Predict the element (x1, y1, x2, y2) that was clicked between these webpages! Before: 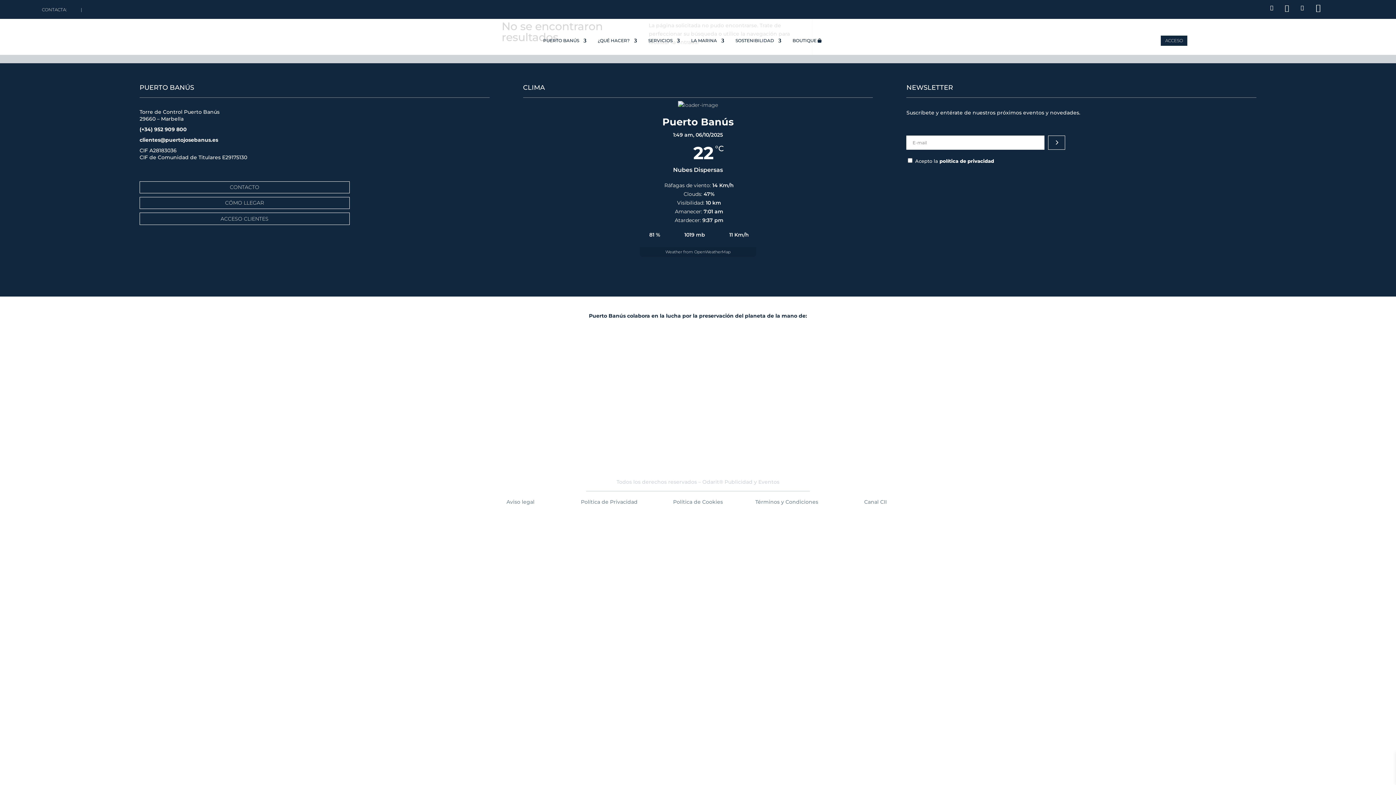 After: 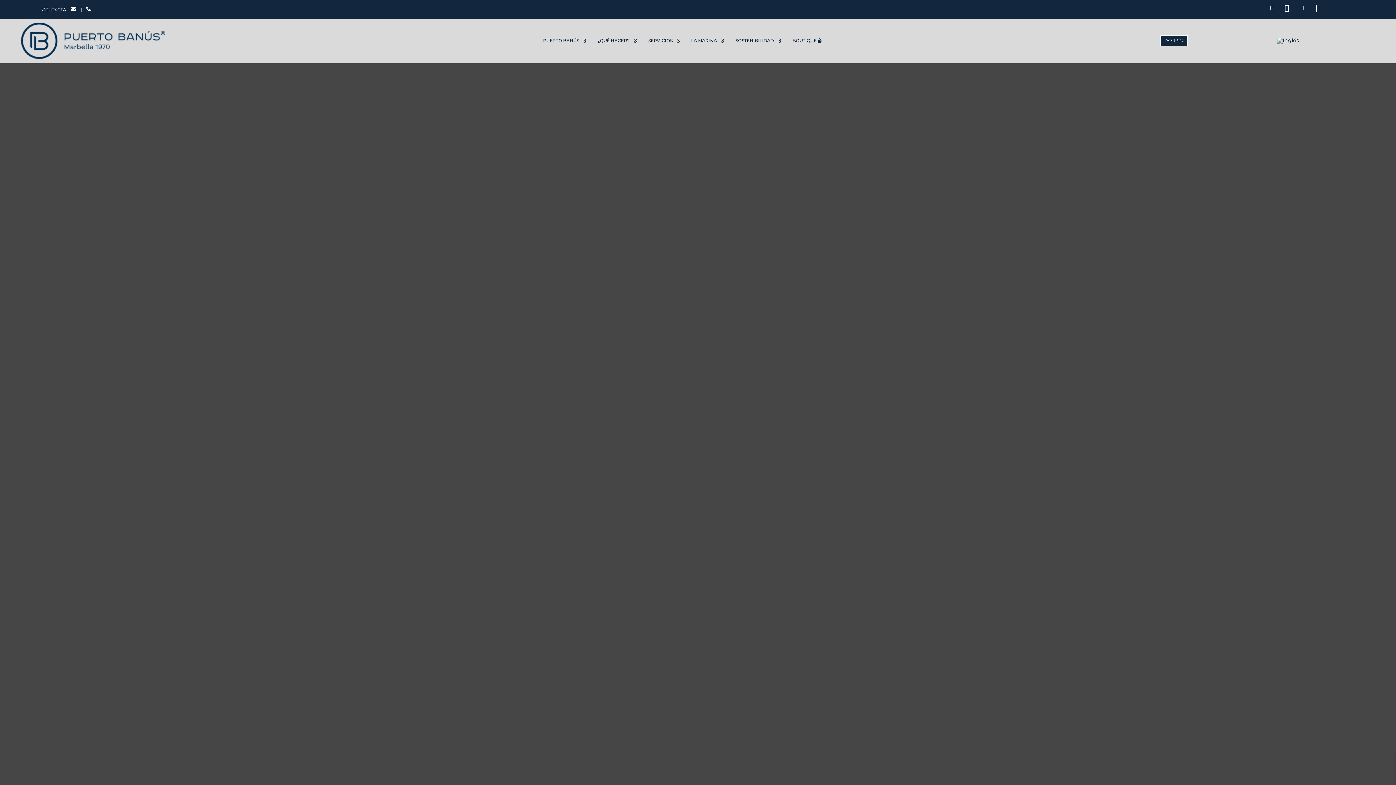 Action: bbox: (20, 53, 164, 60)